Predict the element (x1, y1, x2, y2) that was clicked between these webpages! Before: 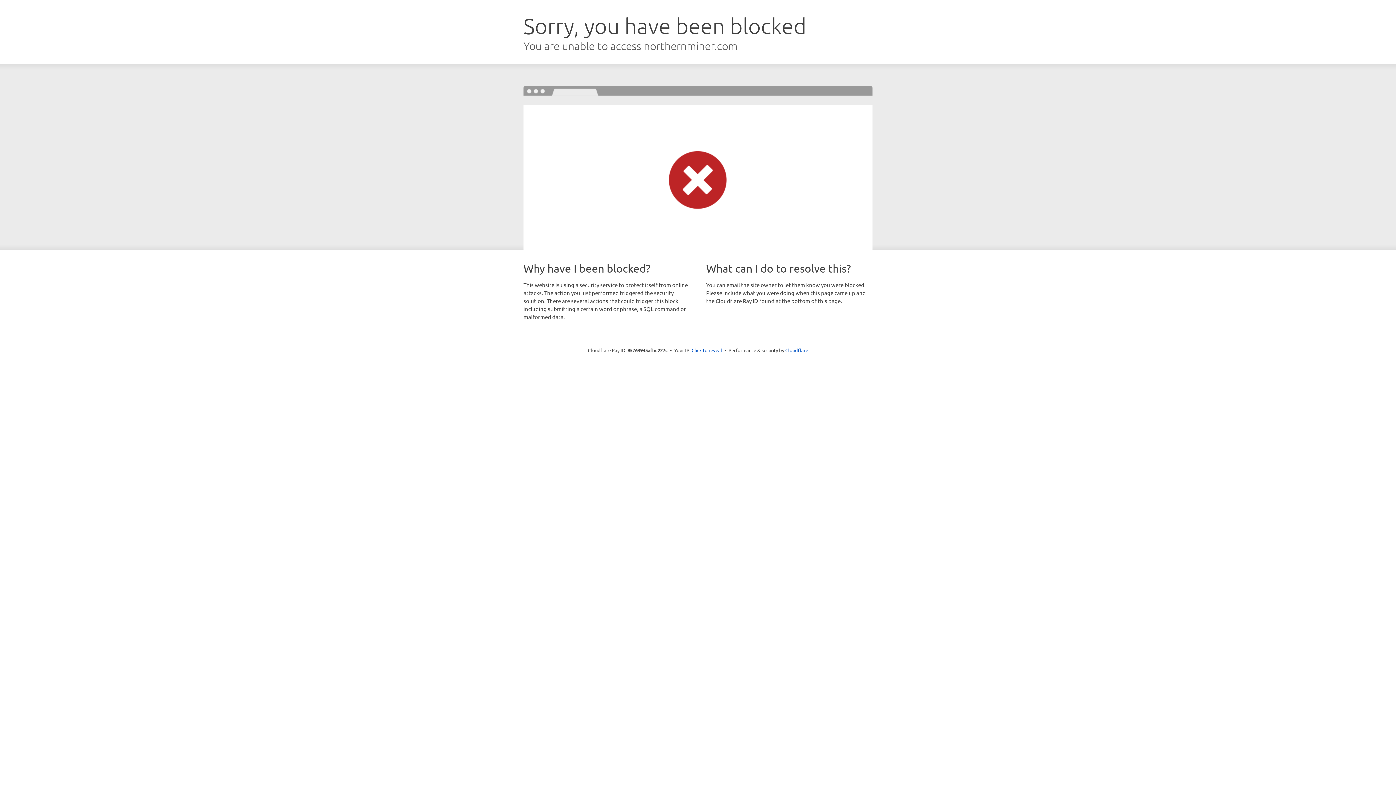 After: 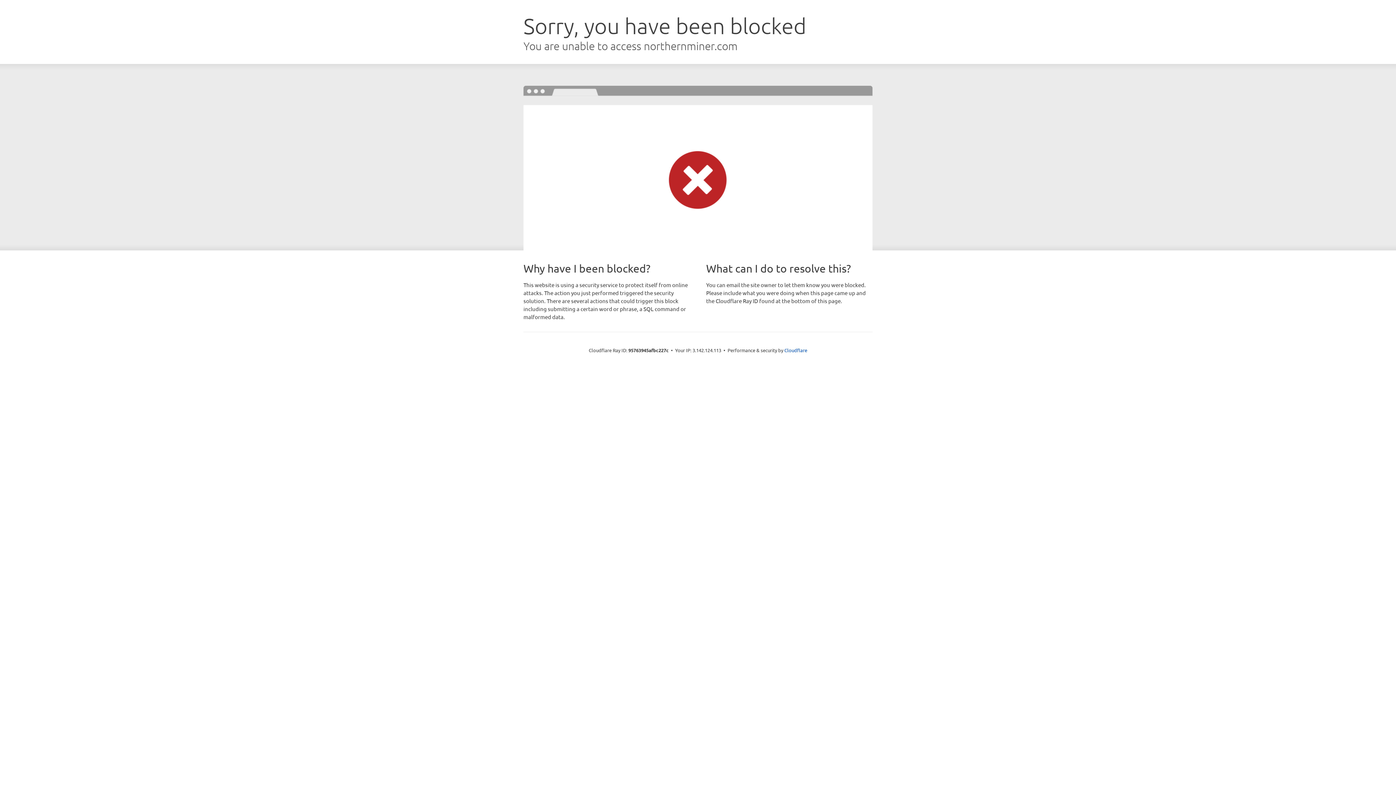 Action: bbox: (691, 346, 722, 353) label: Click to reveal